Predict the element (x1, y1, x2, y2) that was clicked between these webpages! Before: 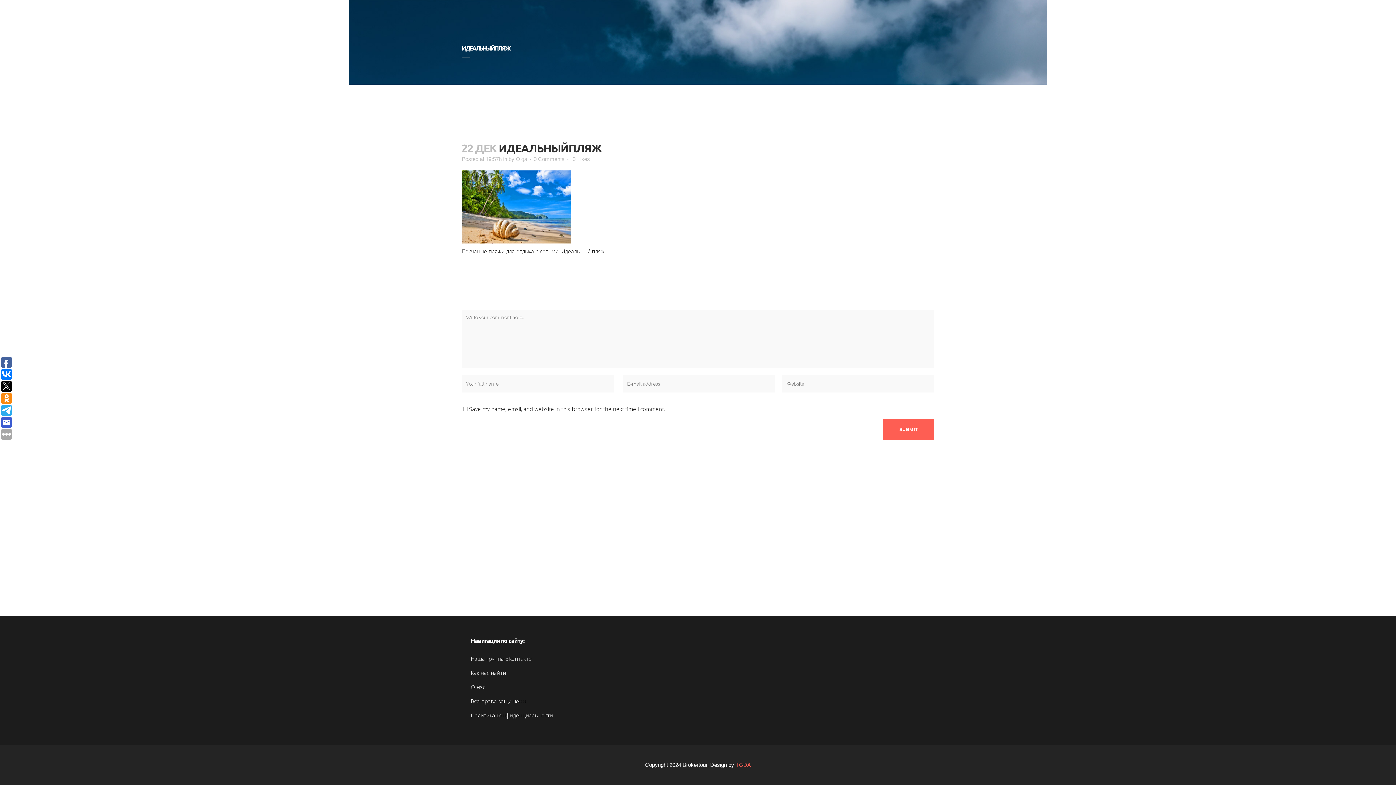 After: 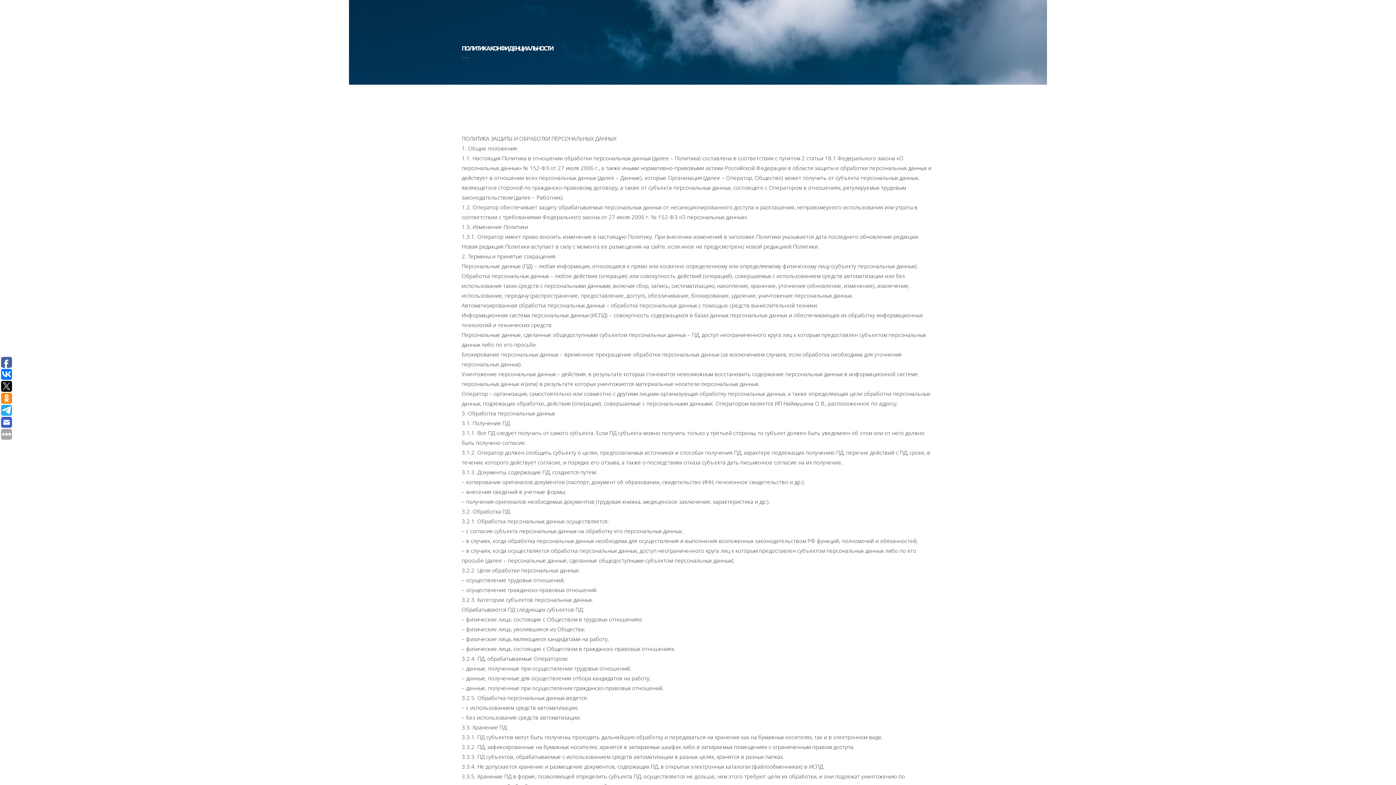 Action: bbox: (470, 711, 617, 719) label: Политика конфиденциальности